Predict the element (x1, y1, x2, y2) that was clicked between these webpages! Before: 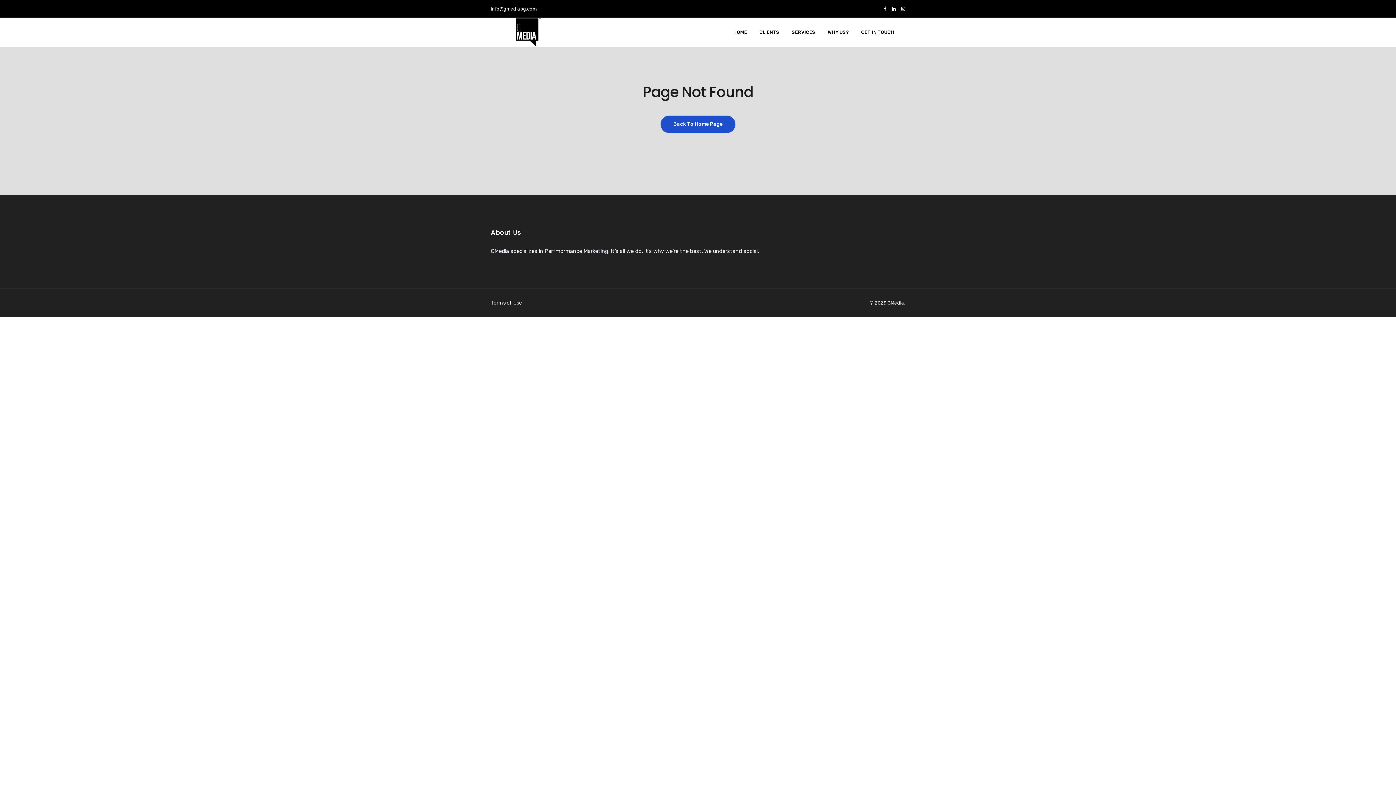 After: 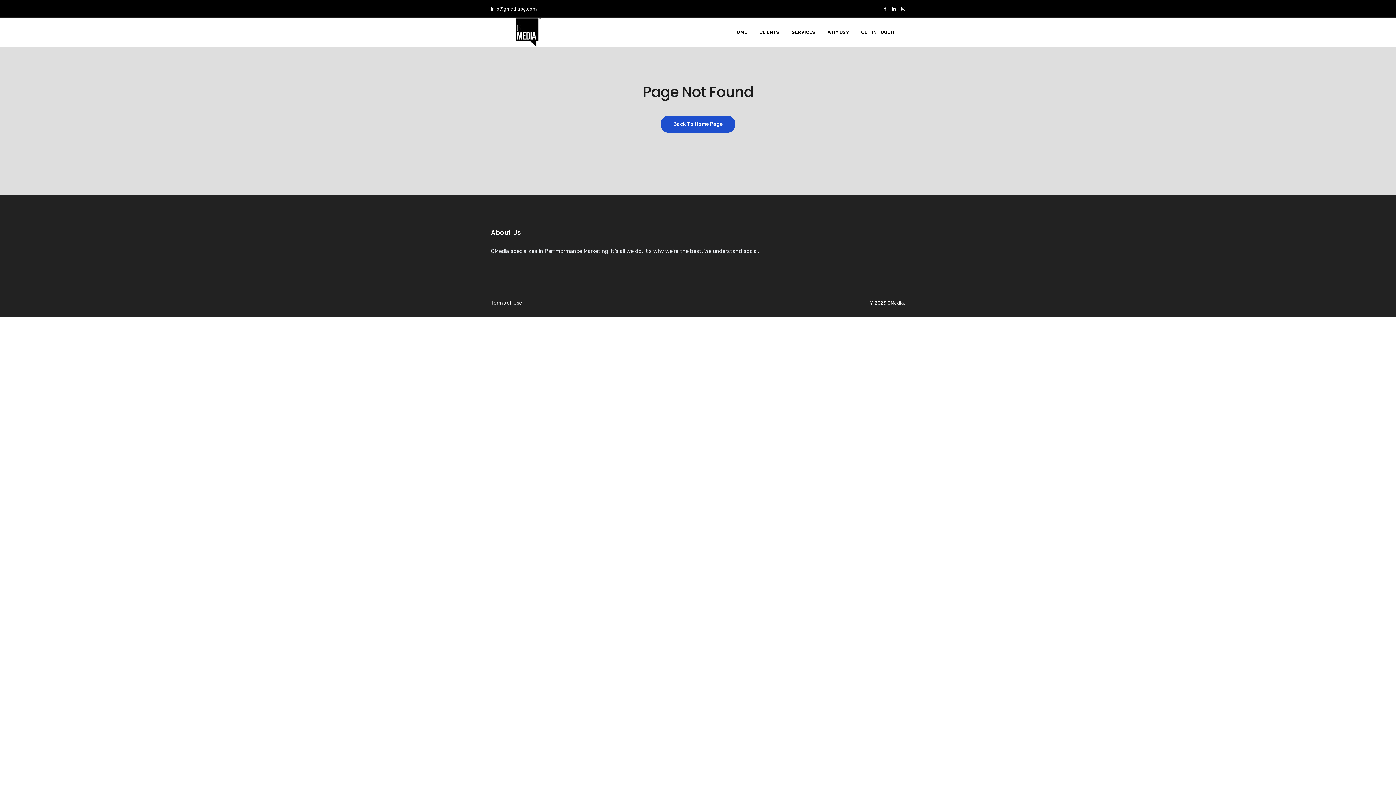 Action: bbox: (884, 5, 886, 15)